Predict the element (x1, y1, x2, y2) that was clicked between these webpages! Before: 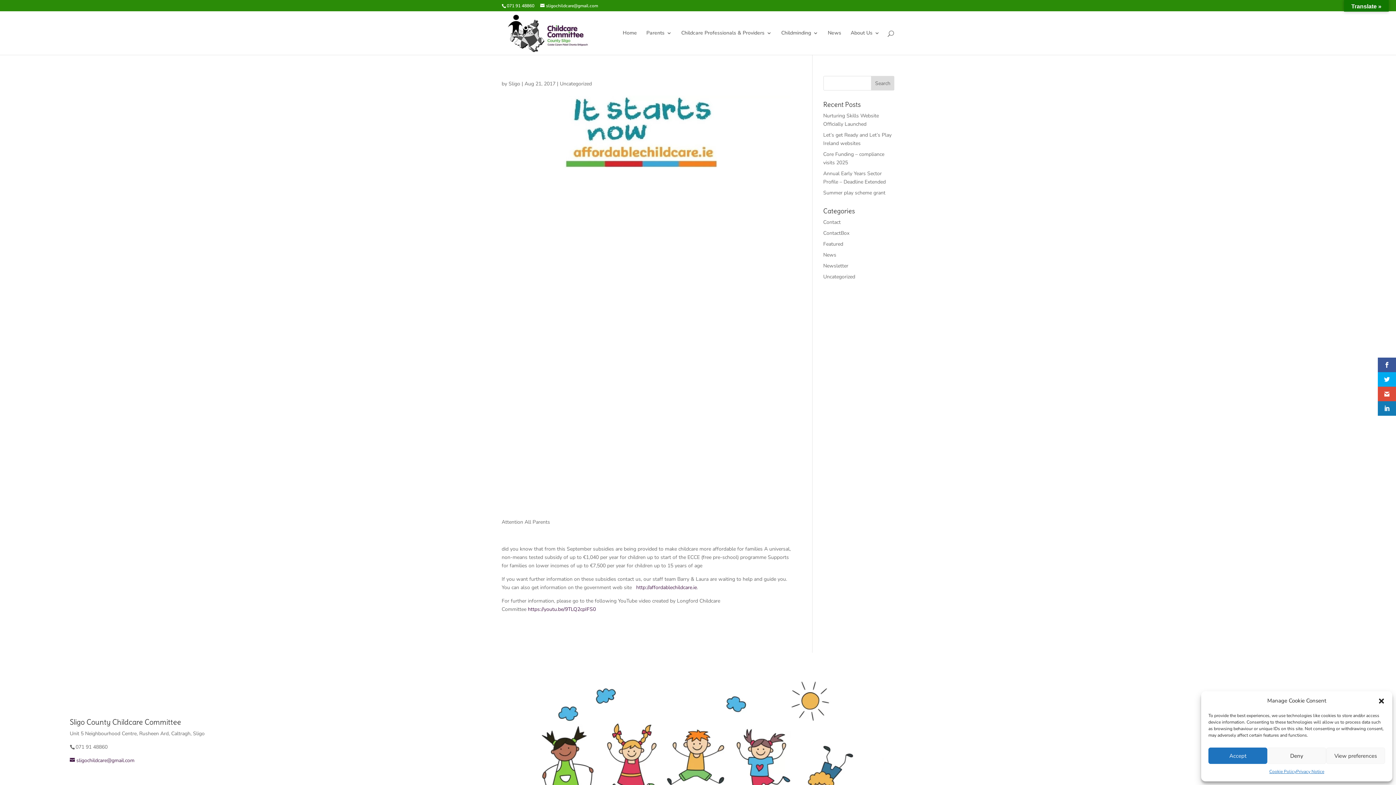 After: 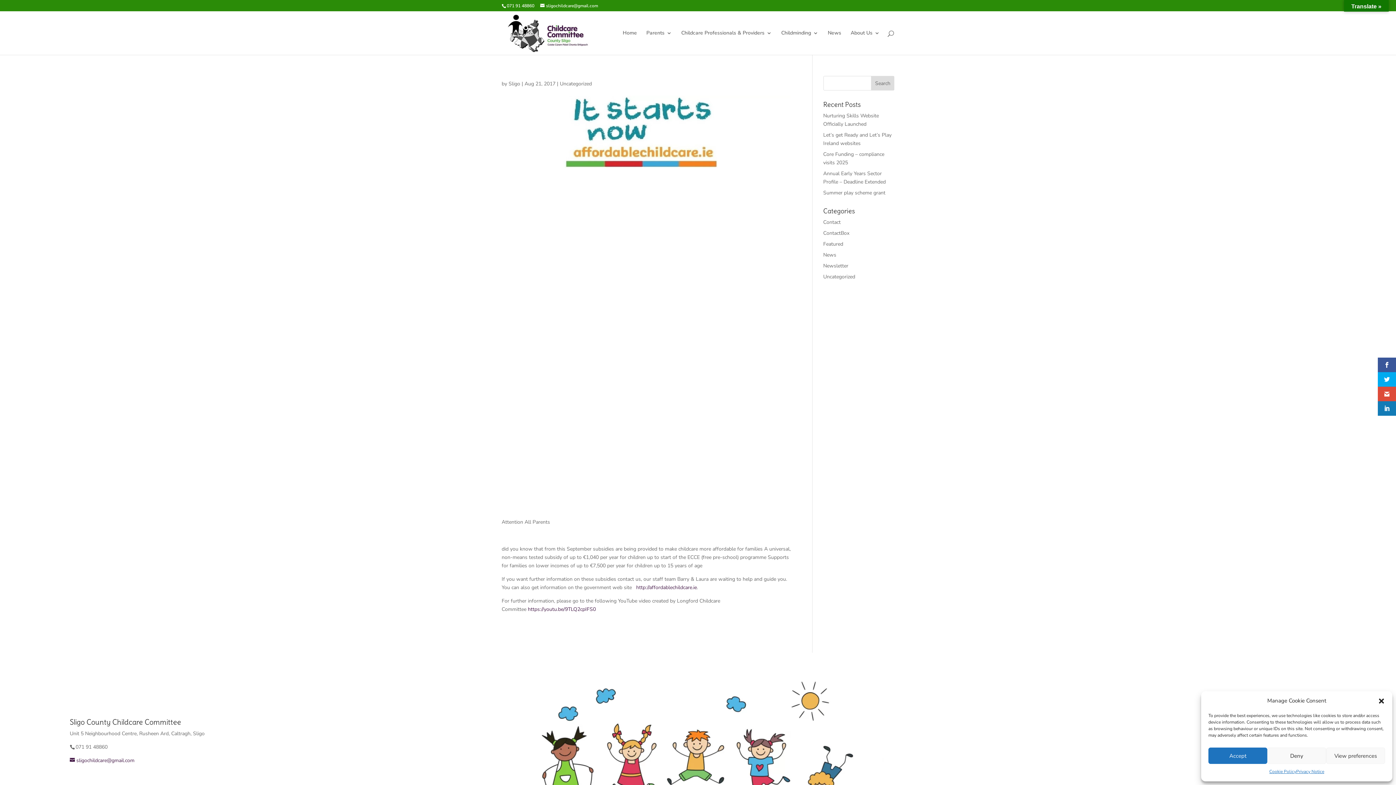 Action: label: http://affordablechildcare.ie bbox: (636, 584, 697, 591)